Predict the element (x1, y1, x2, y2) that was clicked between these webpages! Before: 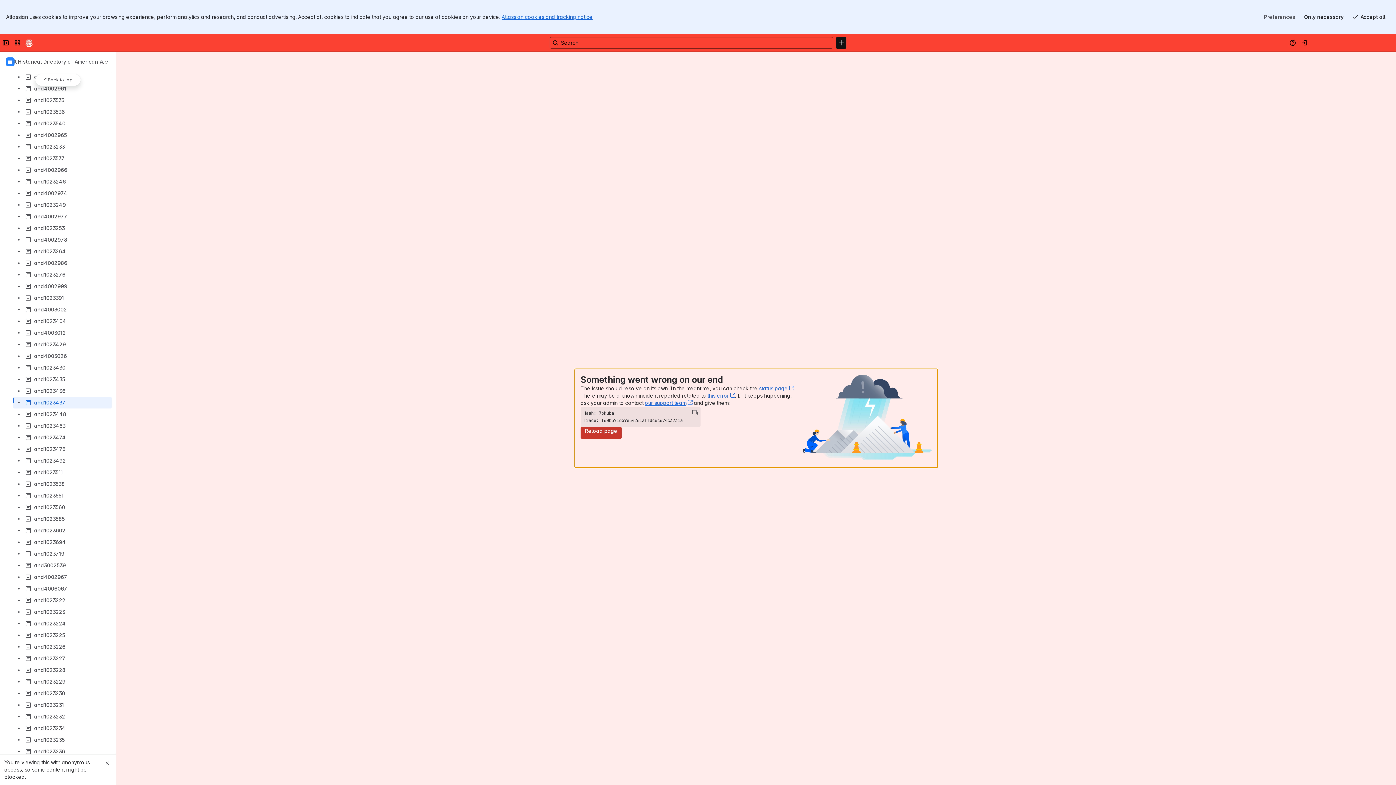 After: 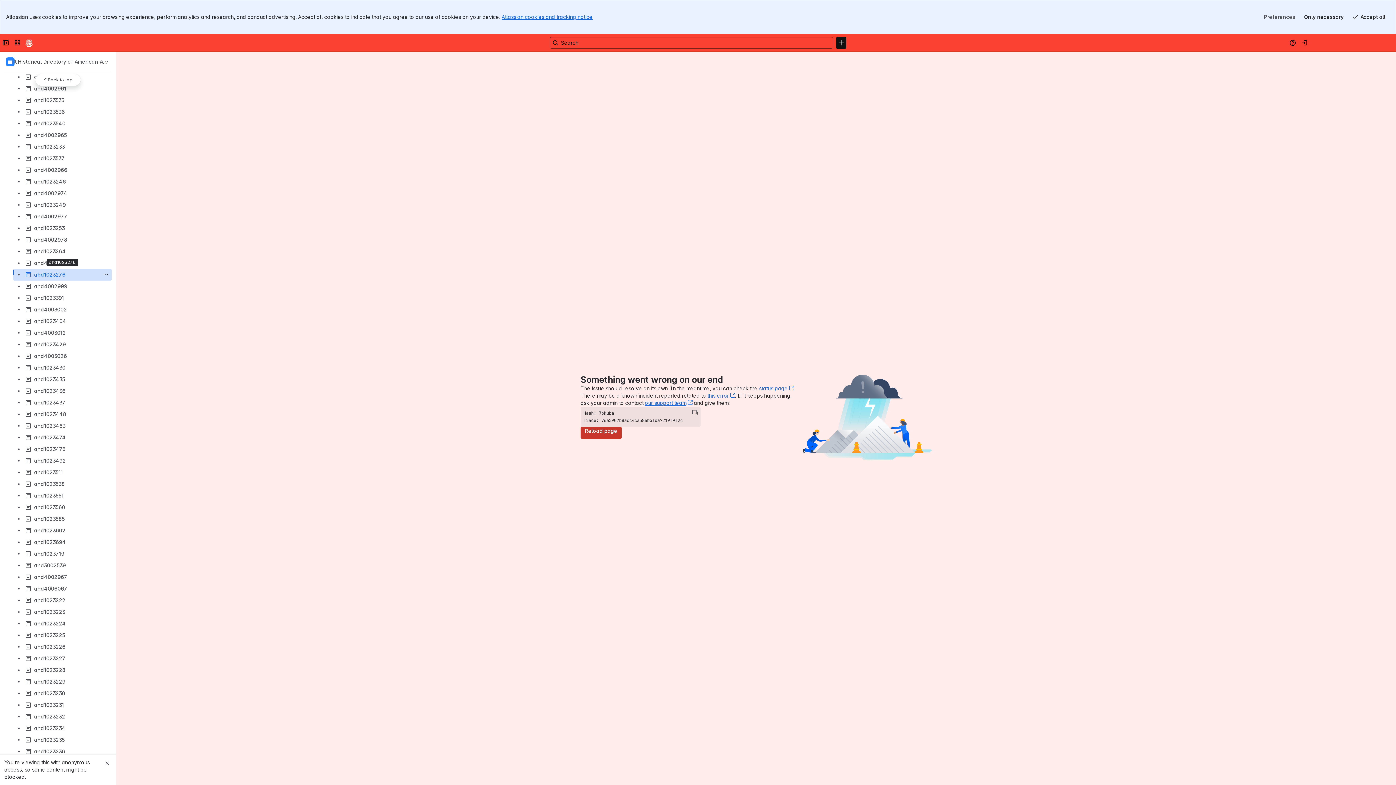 Action: bbox: (13, 269, 111, 280) label: ahd1023276